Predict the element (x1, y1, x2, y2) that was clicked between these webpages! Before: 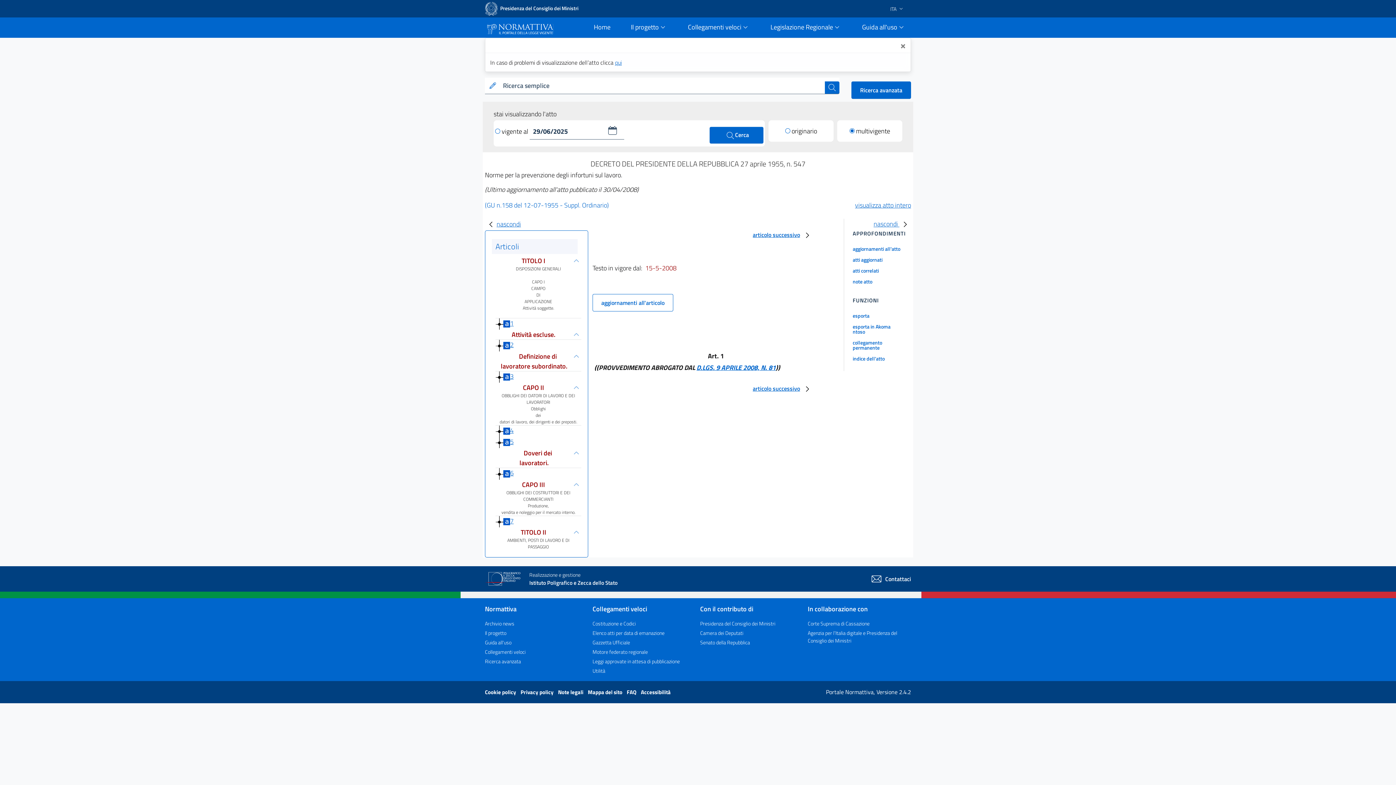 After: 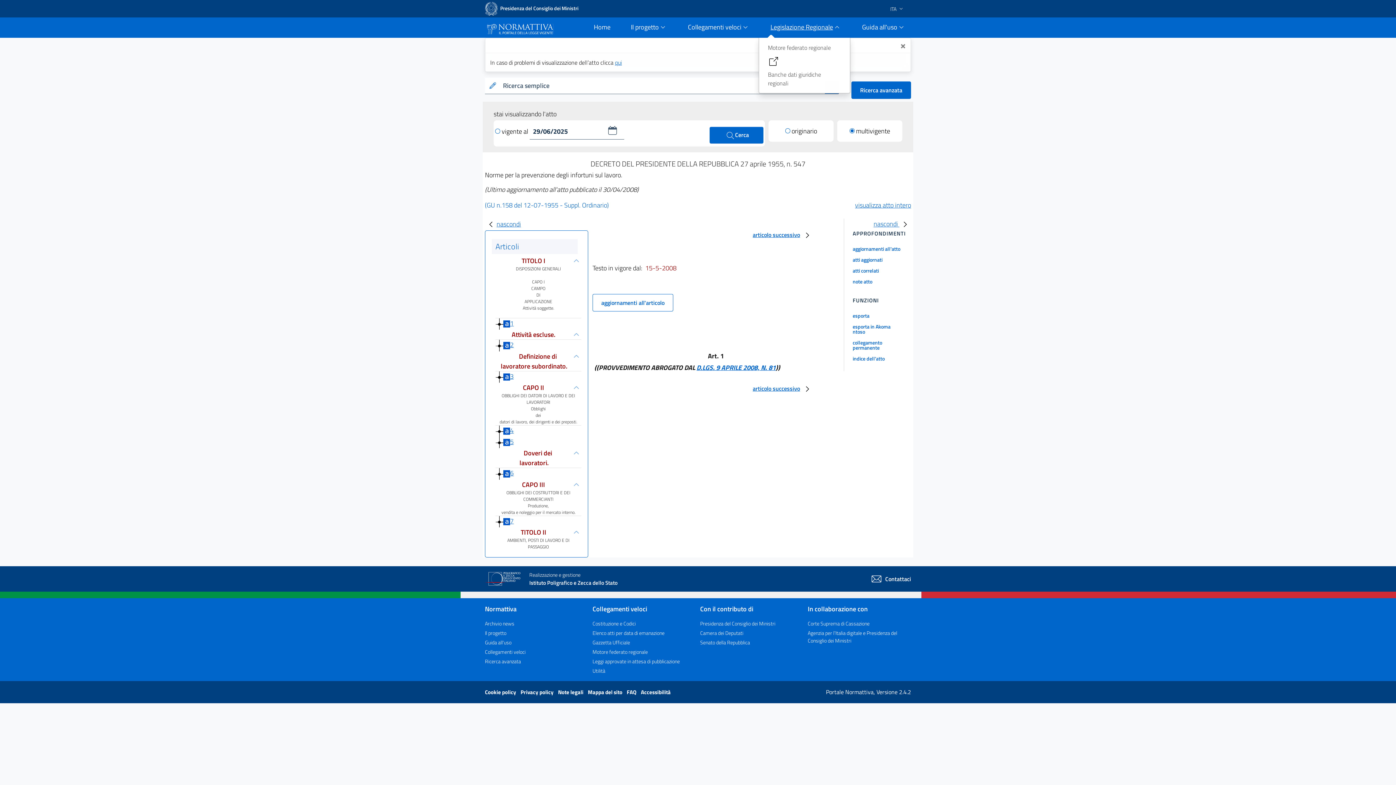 Action: bbox: (761, 17, 850, 37) label: Legislazione Regionale